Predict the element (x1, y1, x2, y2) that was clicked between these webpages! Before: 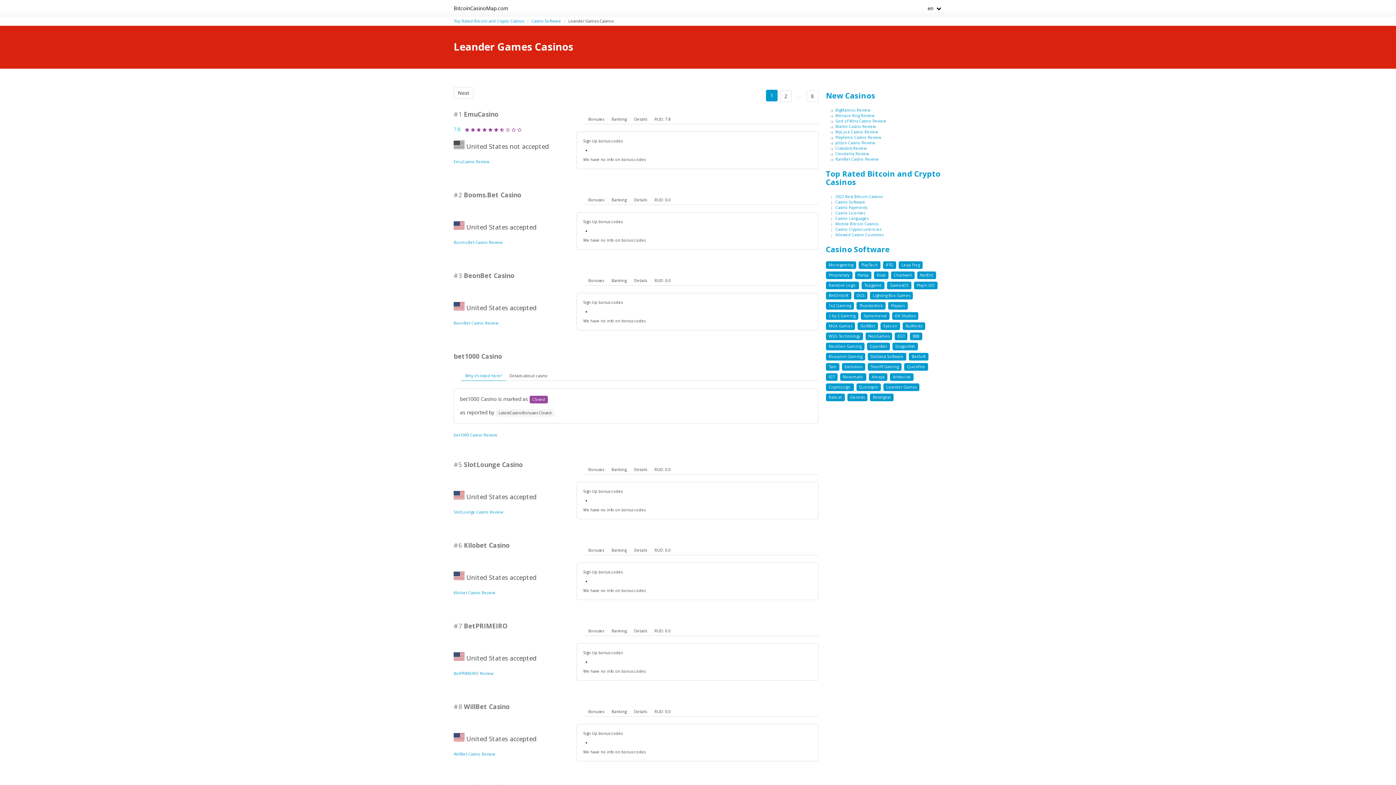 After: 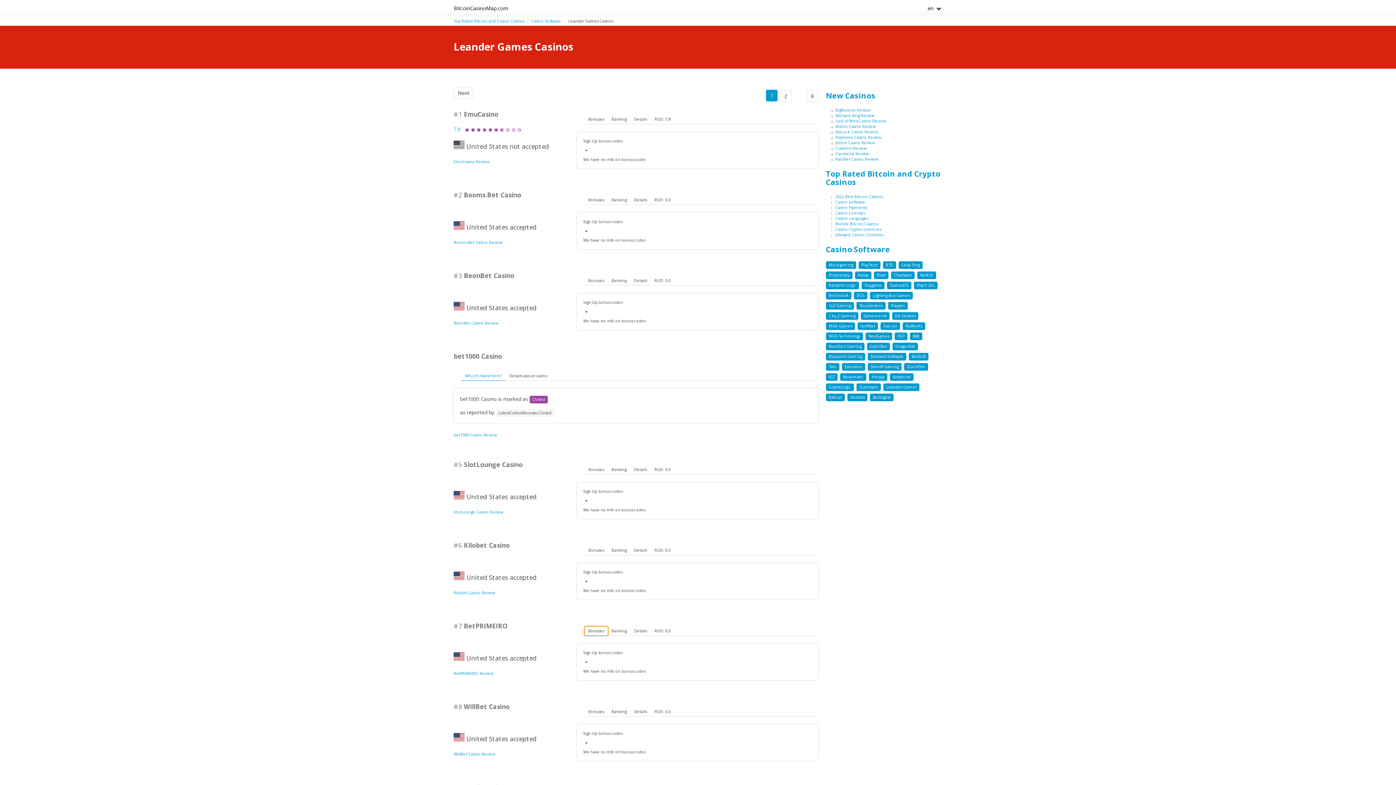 Action: bbox: (584, 626, 607, 636) label: Bonuses